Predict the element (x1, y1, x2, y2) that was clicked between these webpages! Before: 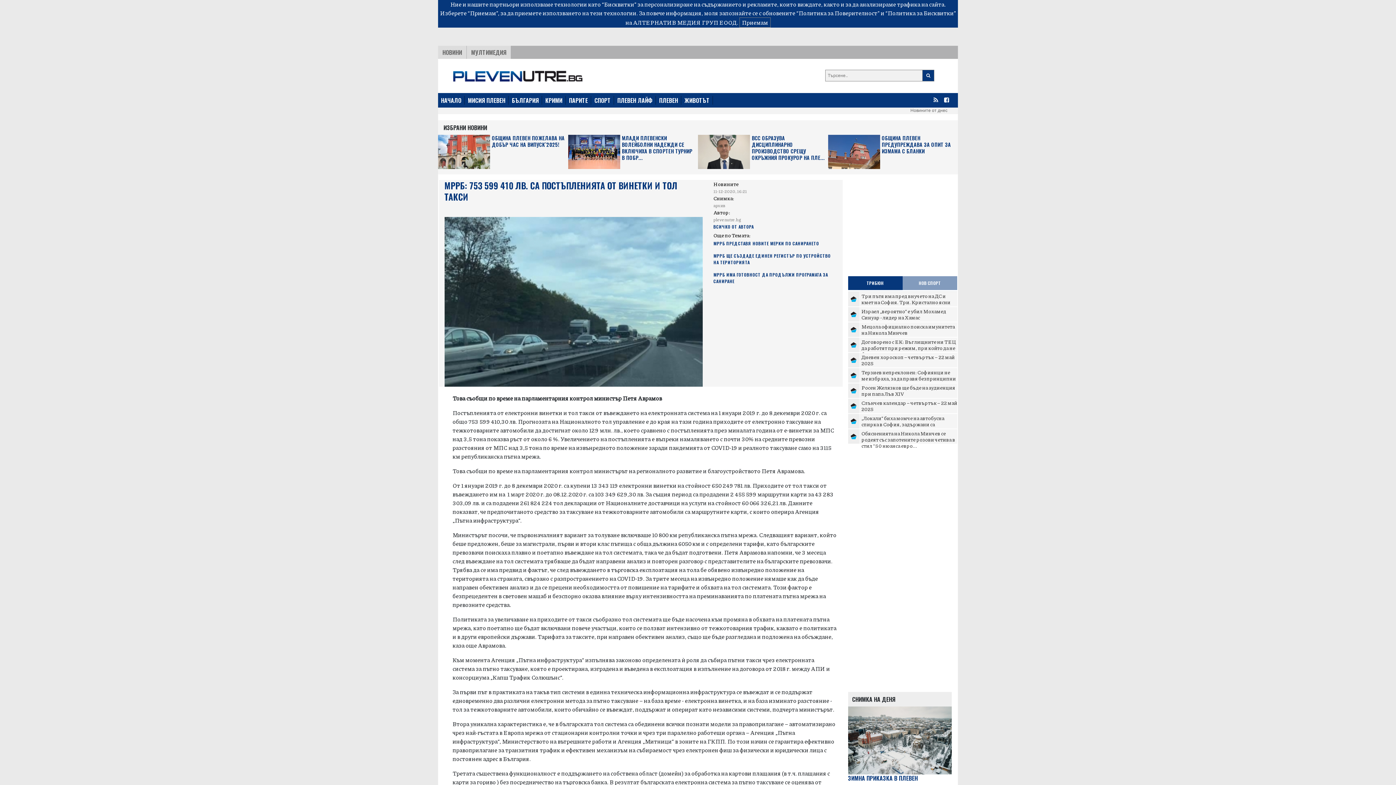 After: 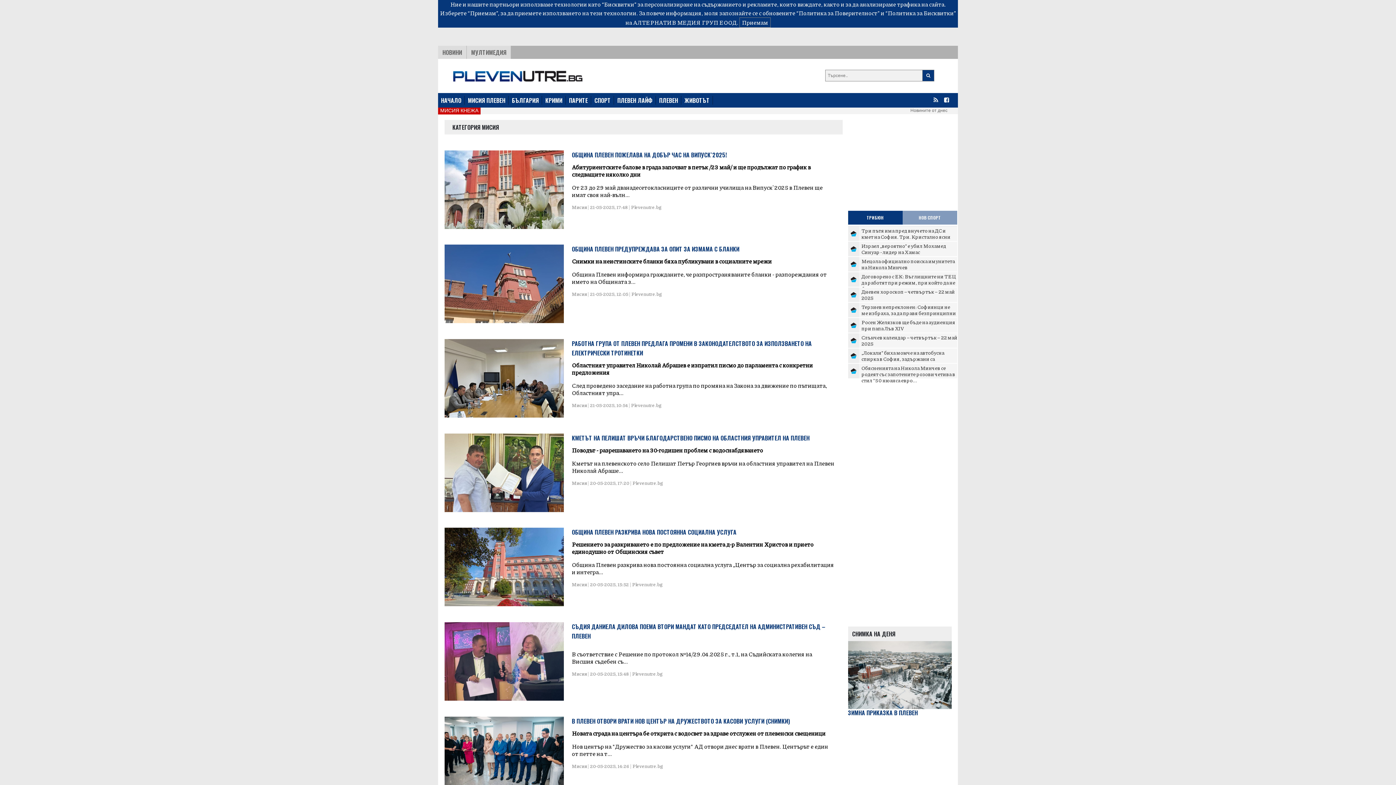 Action: bbox: (465, 96, 508, 104) label: МИСИЯ ПЛЕВЕН